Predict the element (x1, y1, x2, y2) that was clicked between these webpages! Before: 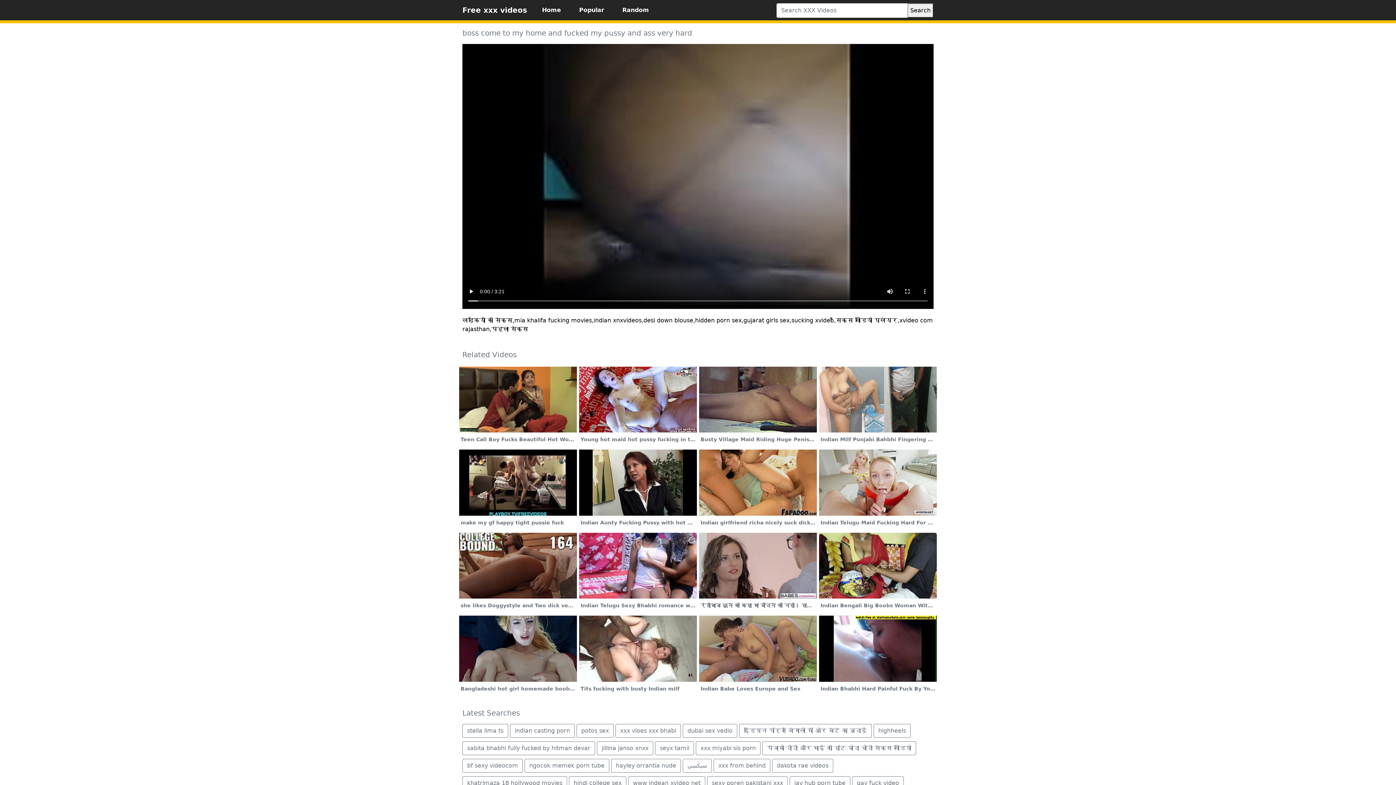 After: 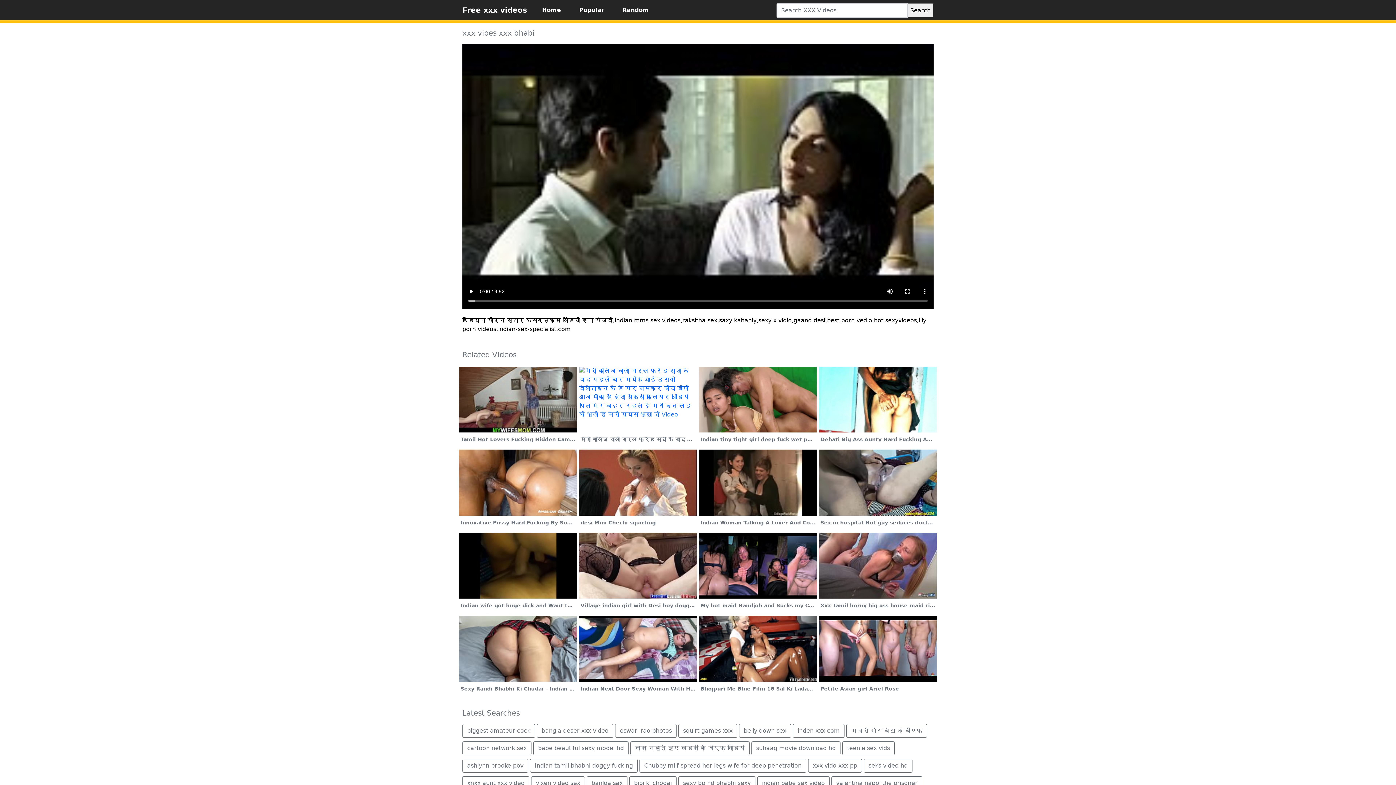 Action: bbox: (615, 724, 681, 738) label: xxx vioes xxx bhabi